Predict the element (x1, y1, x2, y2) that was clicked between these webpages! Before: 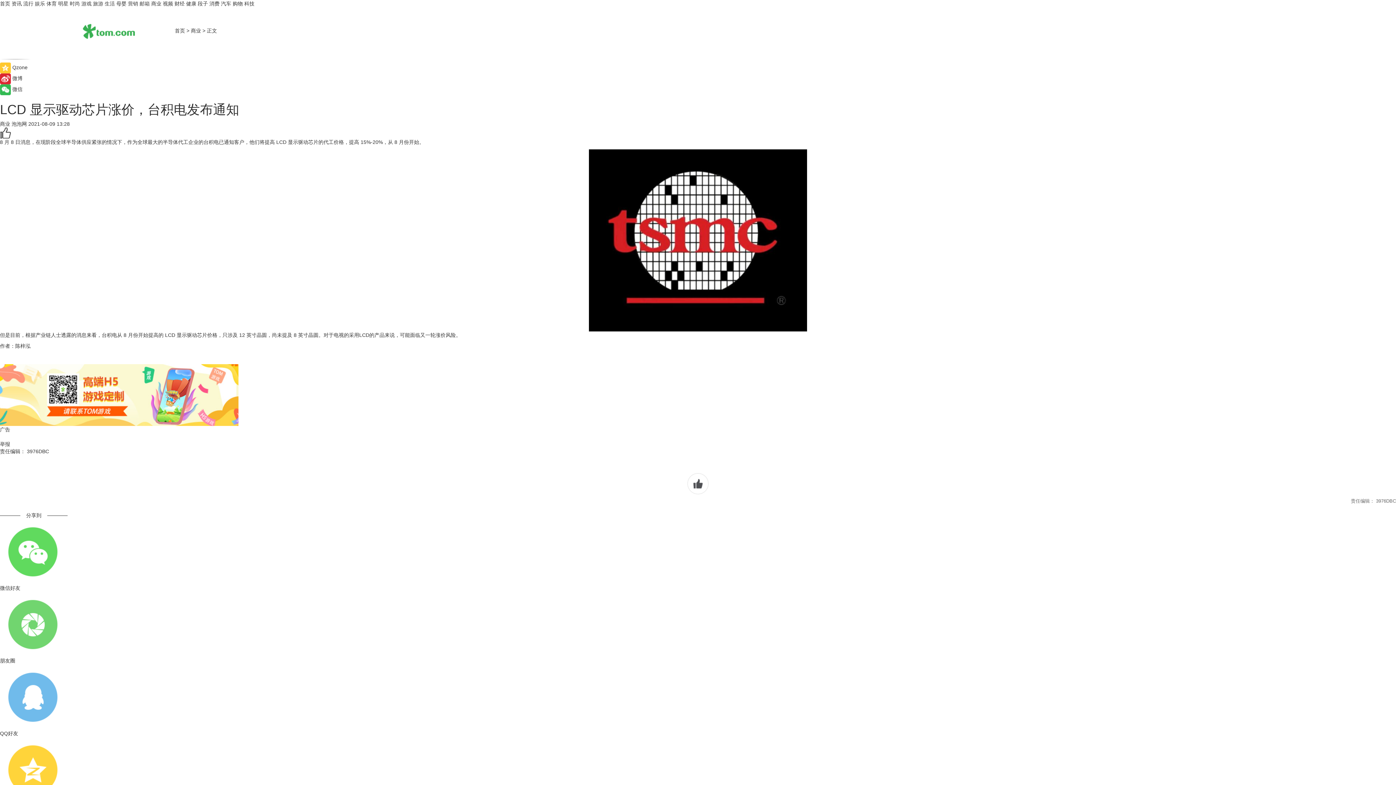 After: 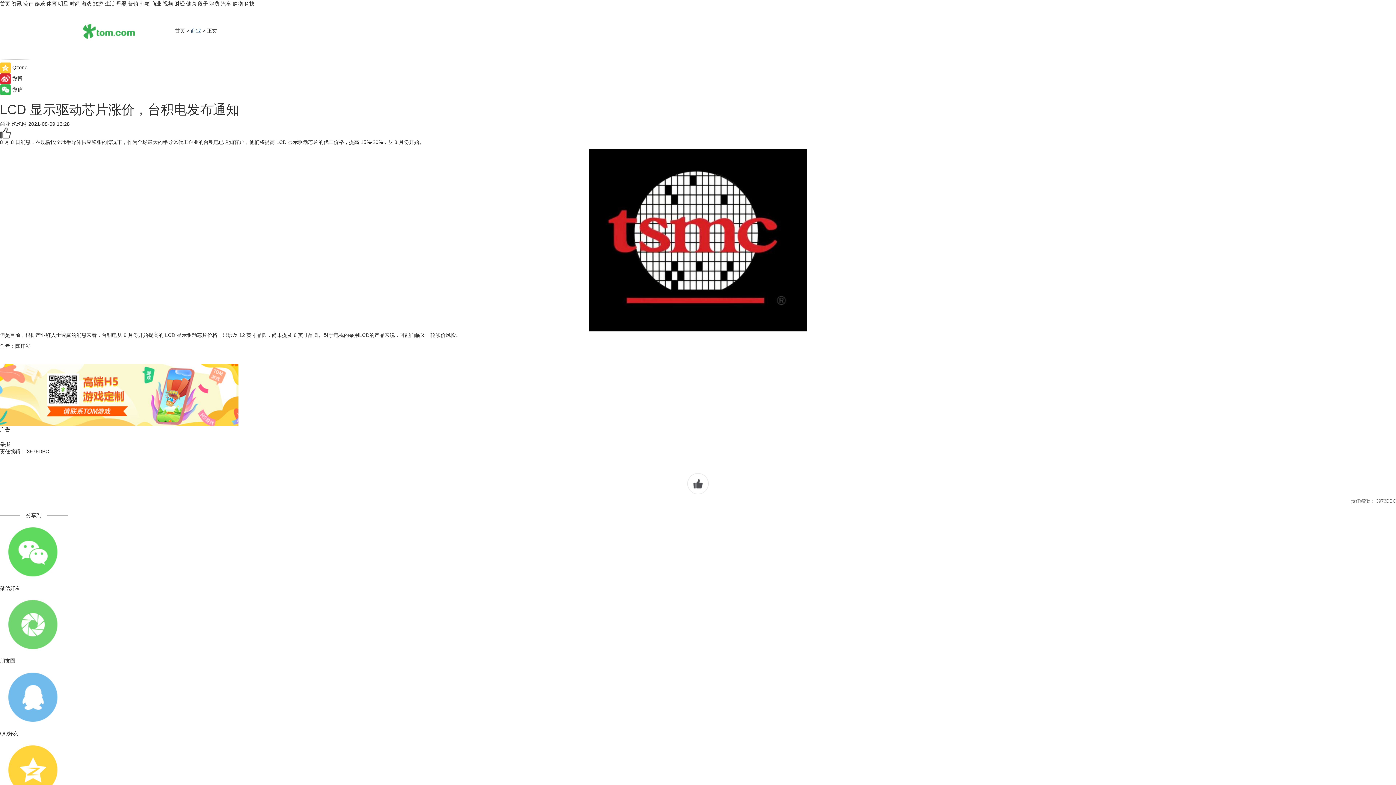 Action: label: 商业 bbox: (190, 27, 201, 33)